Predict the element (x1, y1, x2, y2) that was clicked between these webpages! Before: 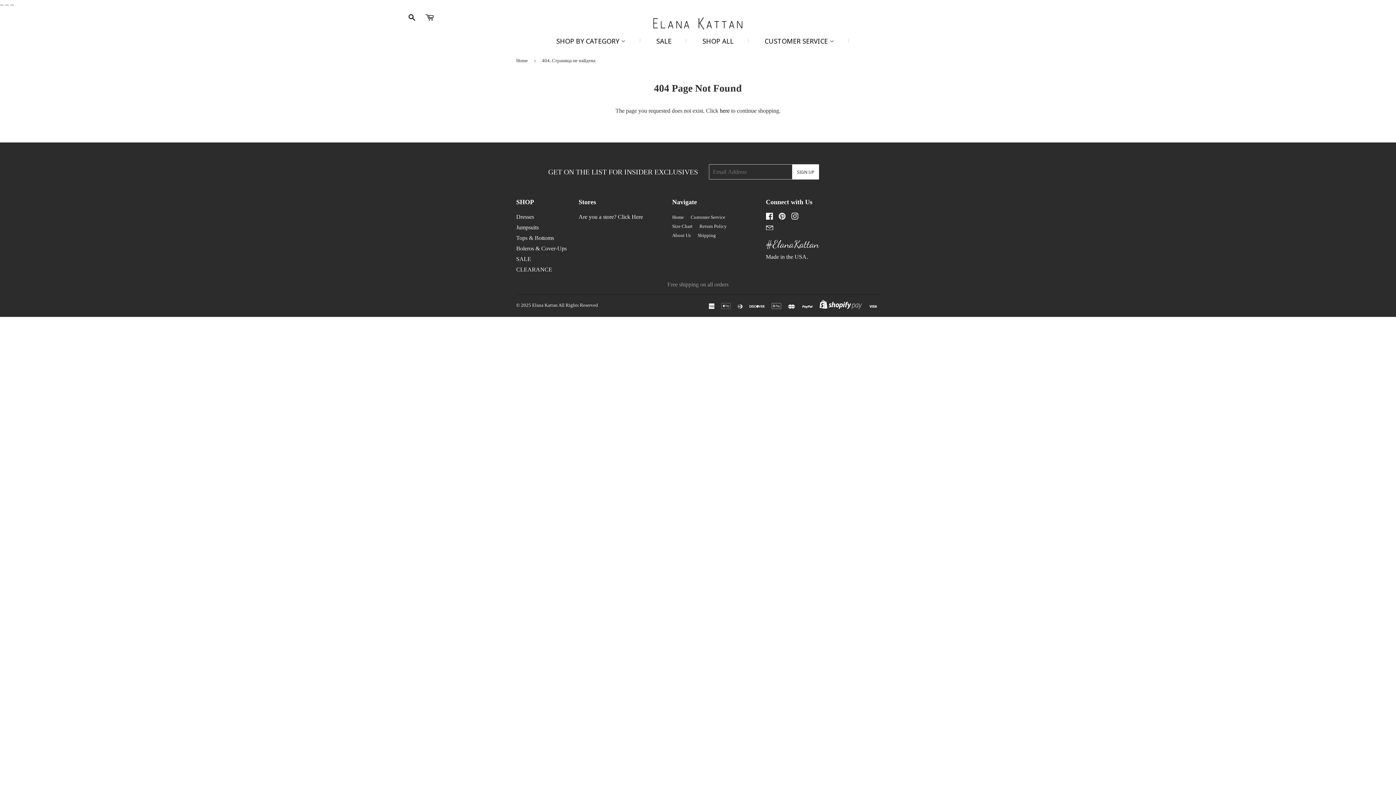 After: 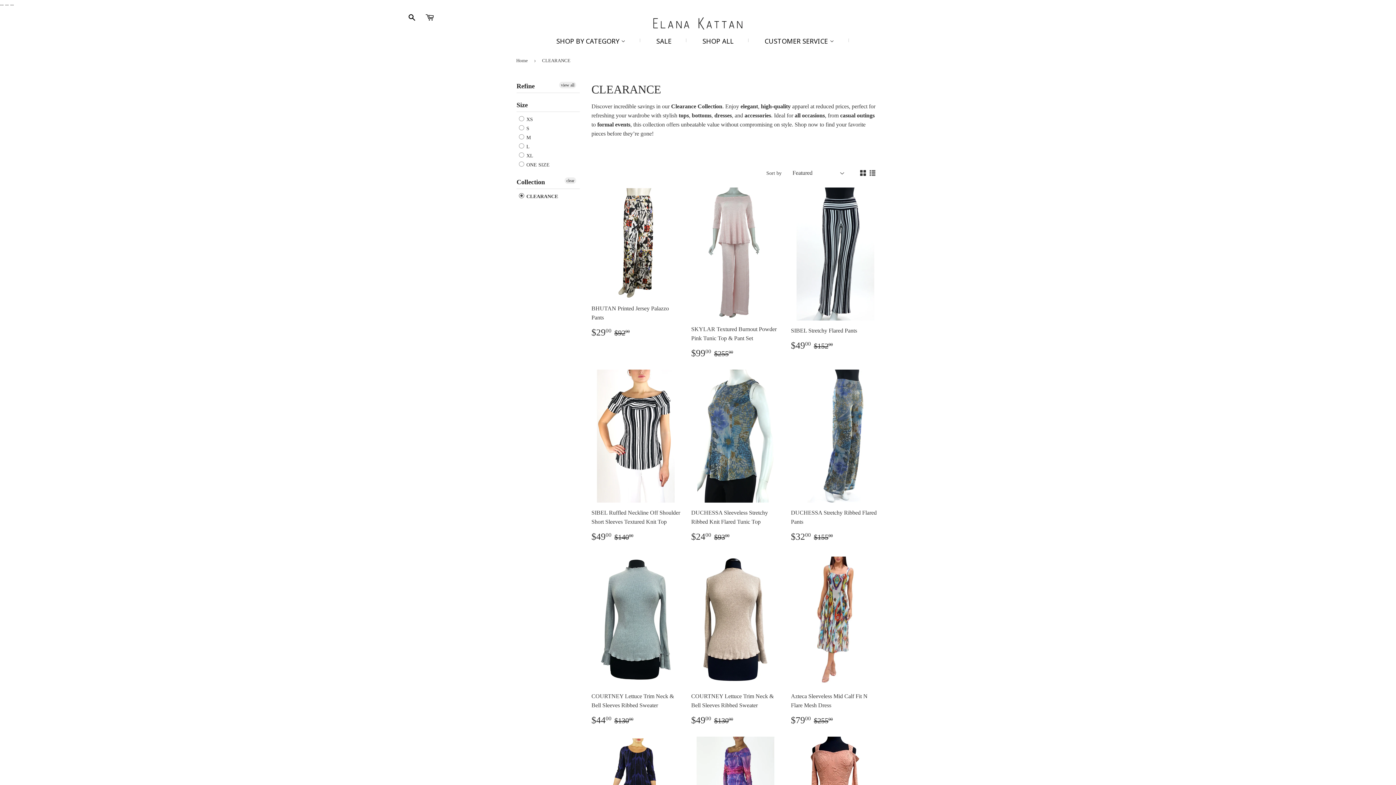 Action: bbox: (516, 266, 552, 272) label: CLEARANCE